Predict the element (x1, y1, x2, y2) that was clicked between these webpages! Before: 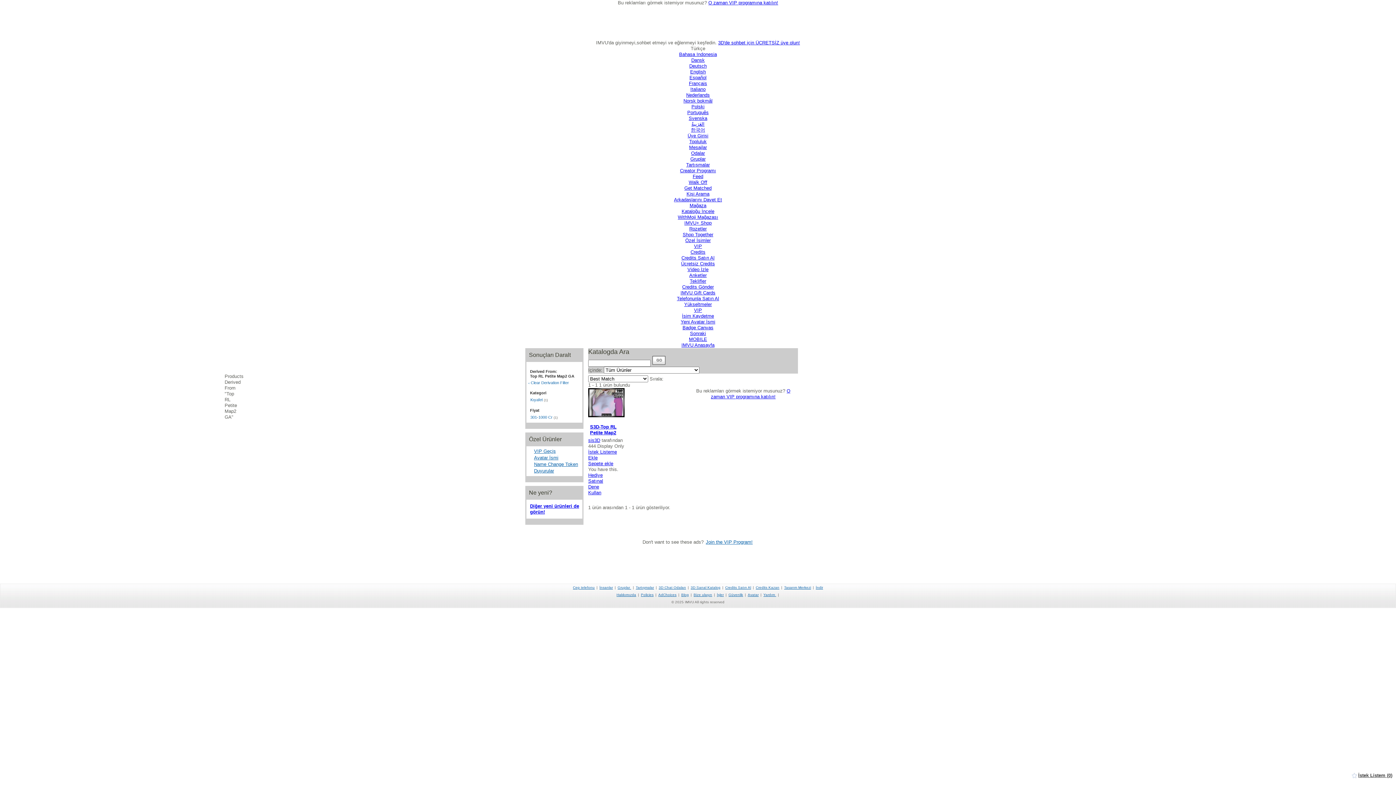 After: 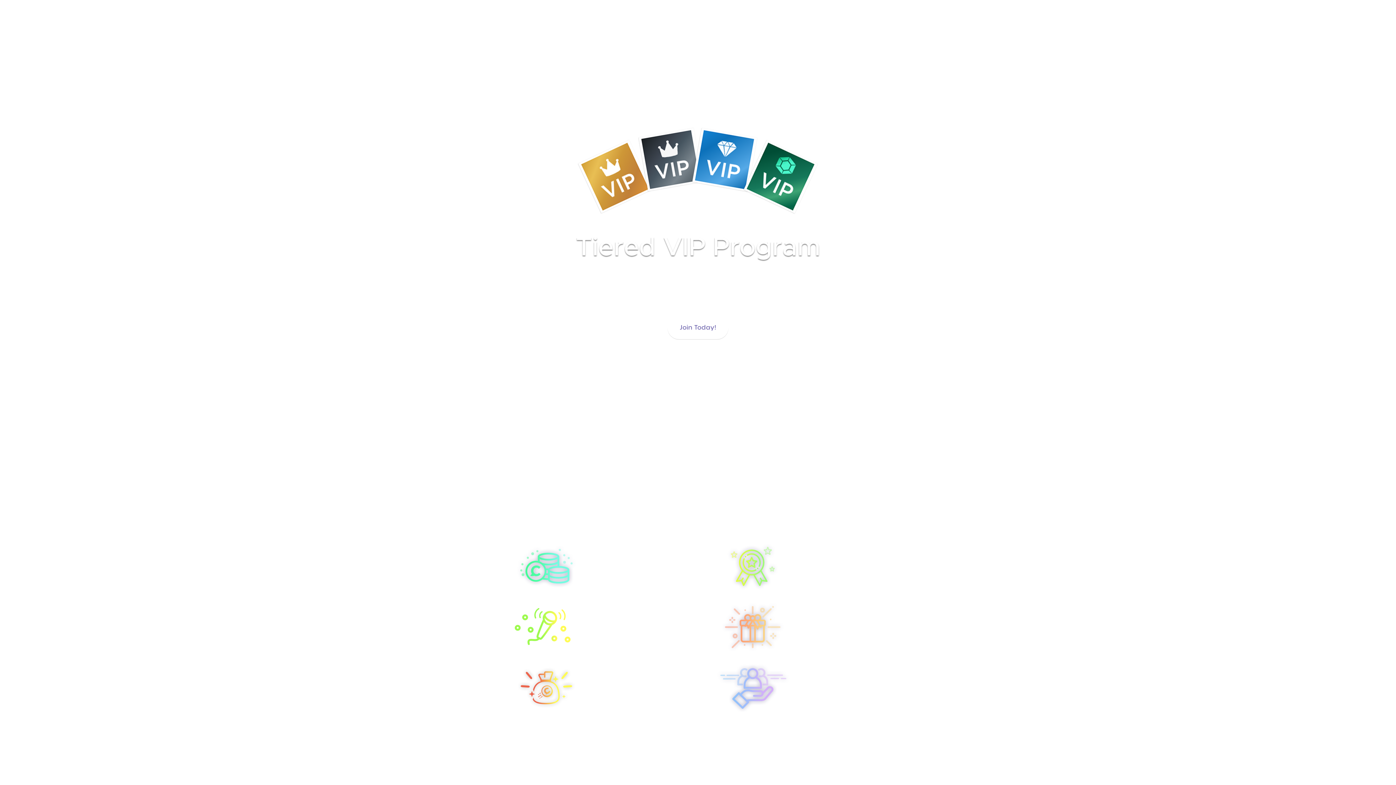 Action: label: VIP bbox: (694, 243, 702, 249)